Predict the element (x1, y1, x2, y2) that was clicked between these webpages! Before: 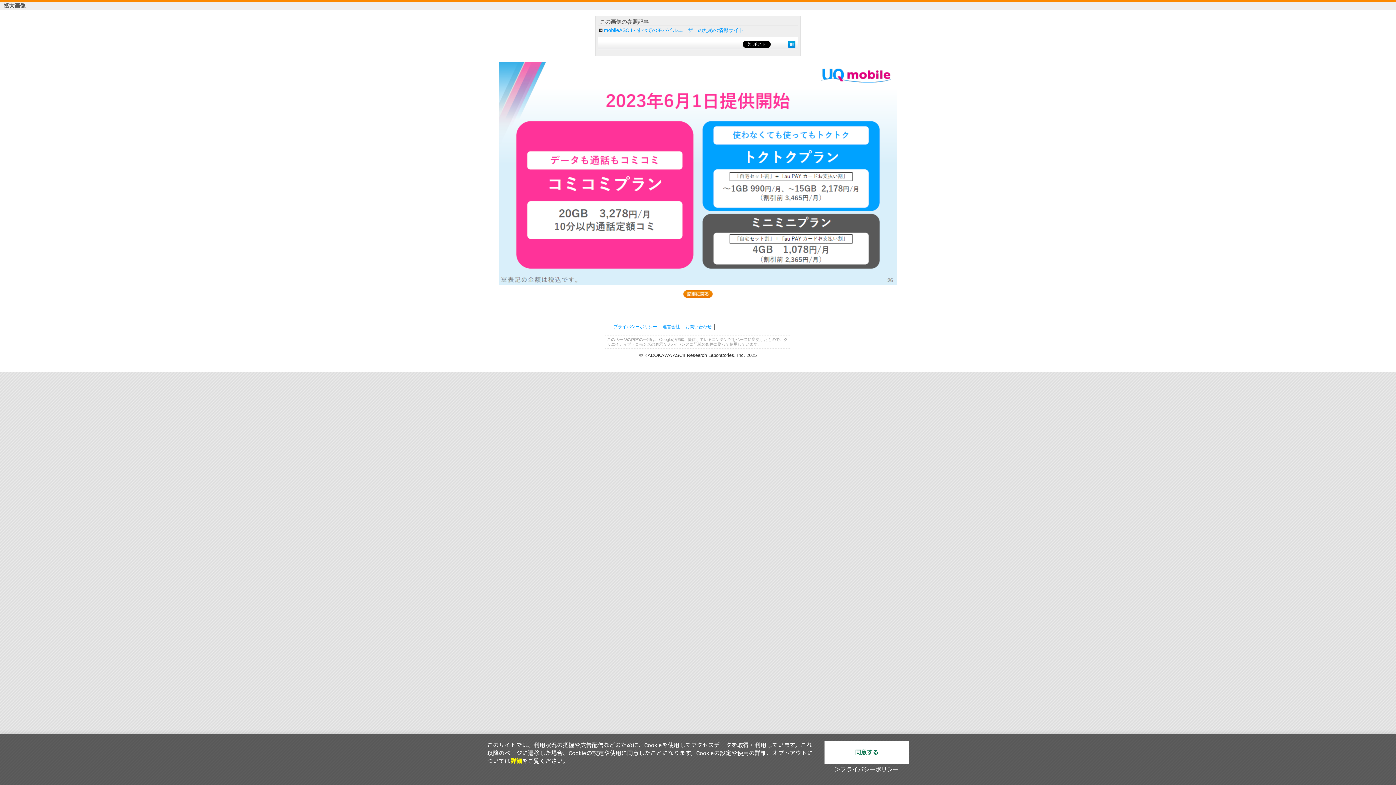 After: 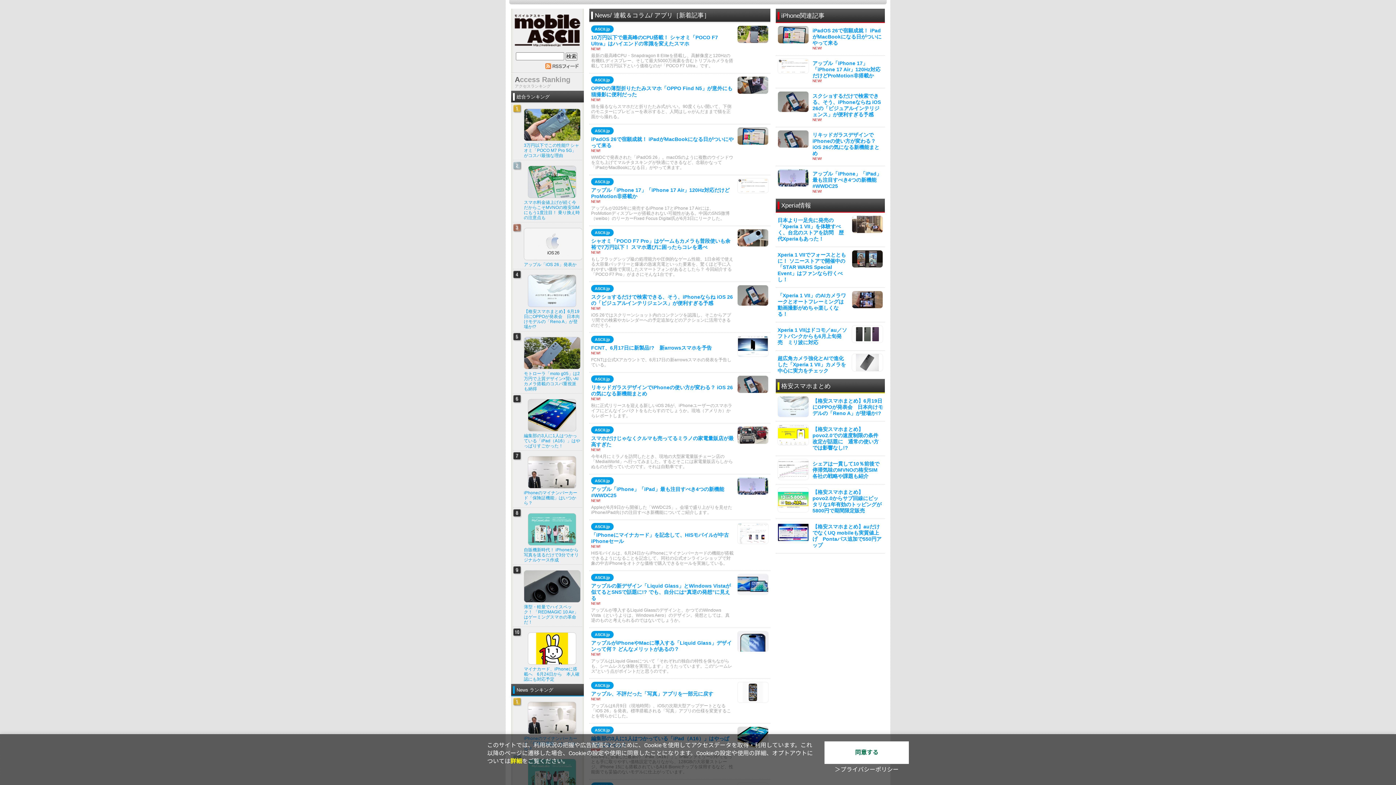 Action: bbox: (604, 27, 744, 33) label: mobileASCII - すべてのモバイルユーザーのための情報サイト